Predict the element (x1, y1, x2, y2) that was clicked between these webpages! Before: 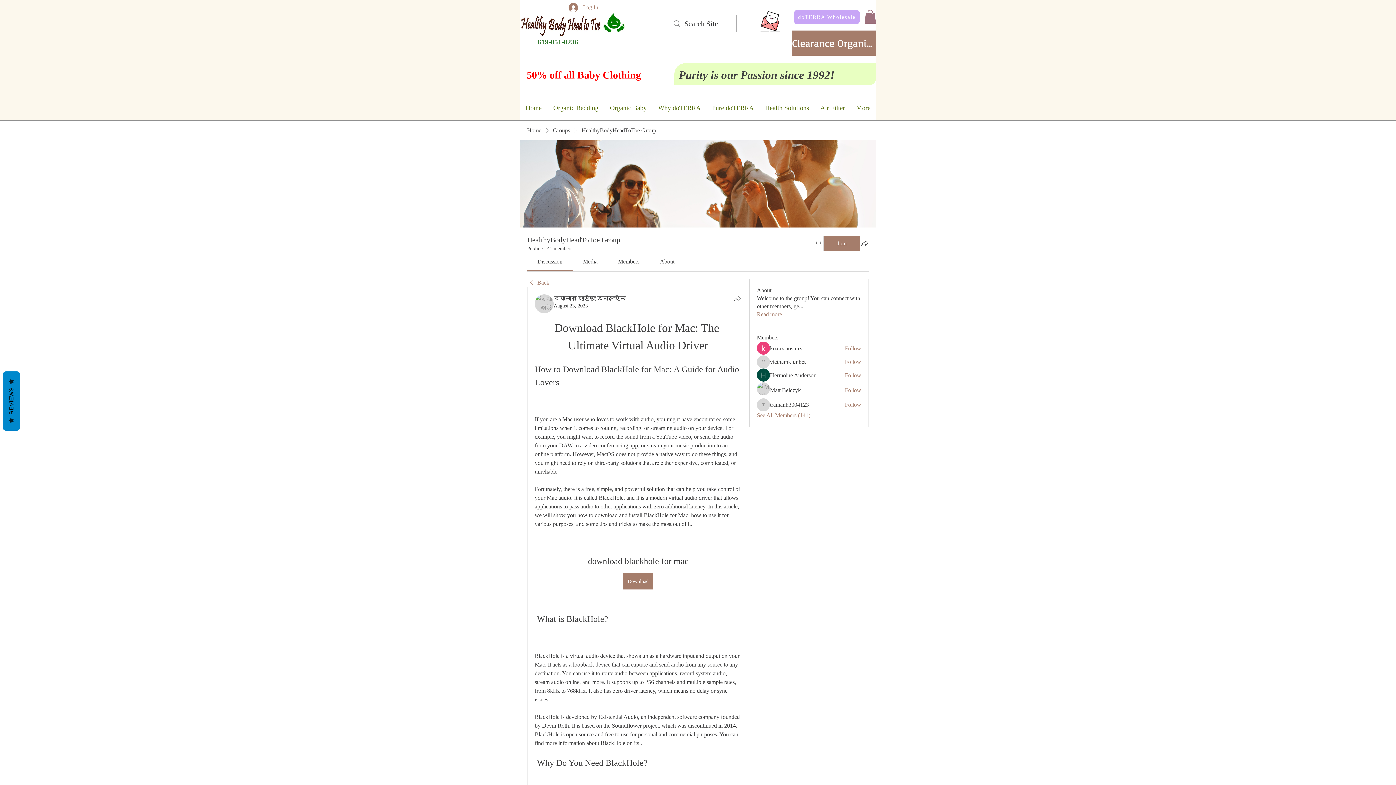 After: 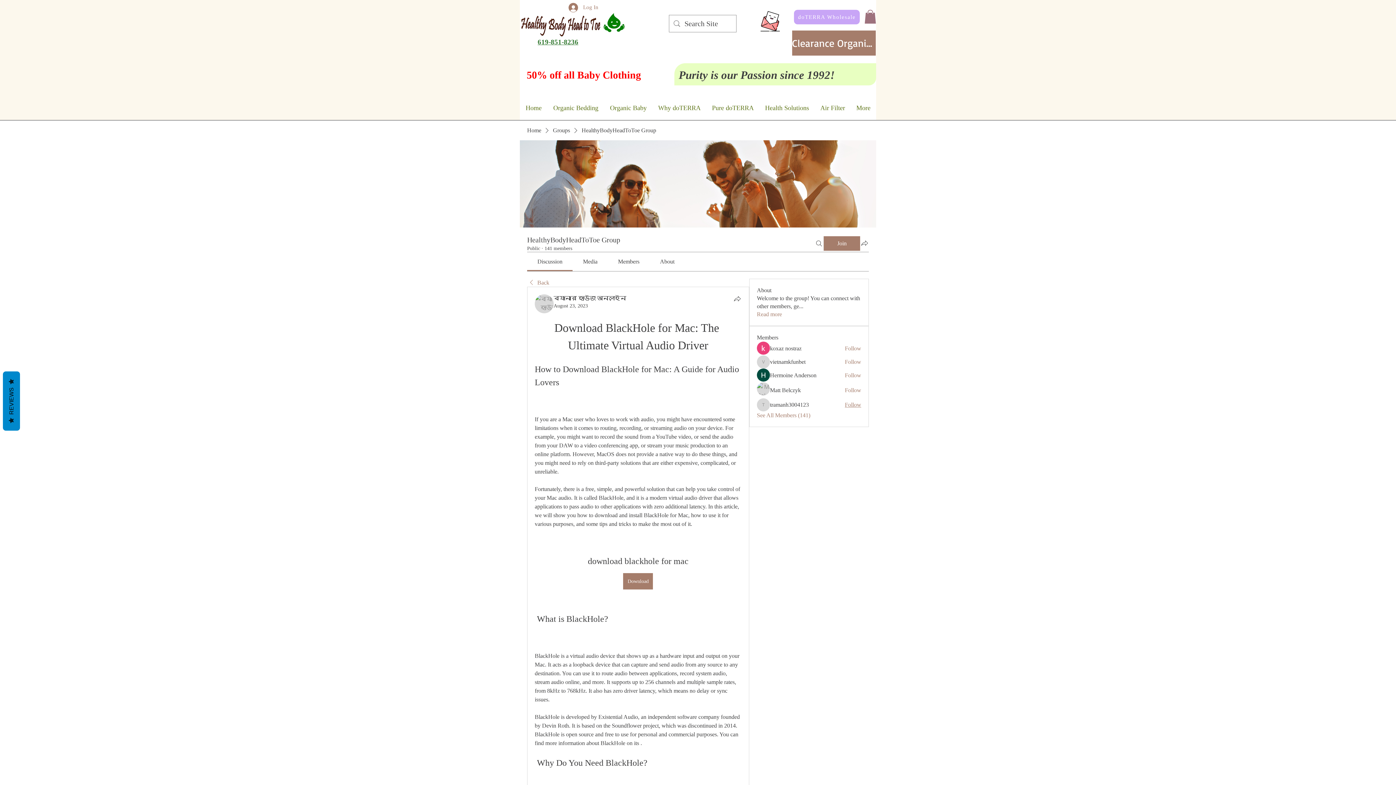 Action: bbox: (845, 401, 861, 409) label: Follow